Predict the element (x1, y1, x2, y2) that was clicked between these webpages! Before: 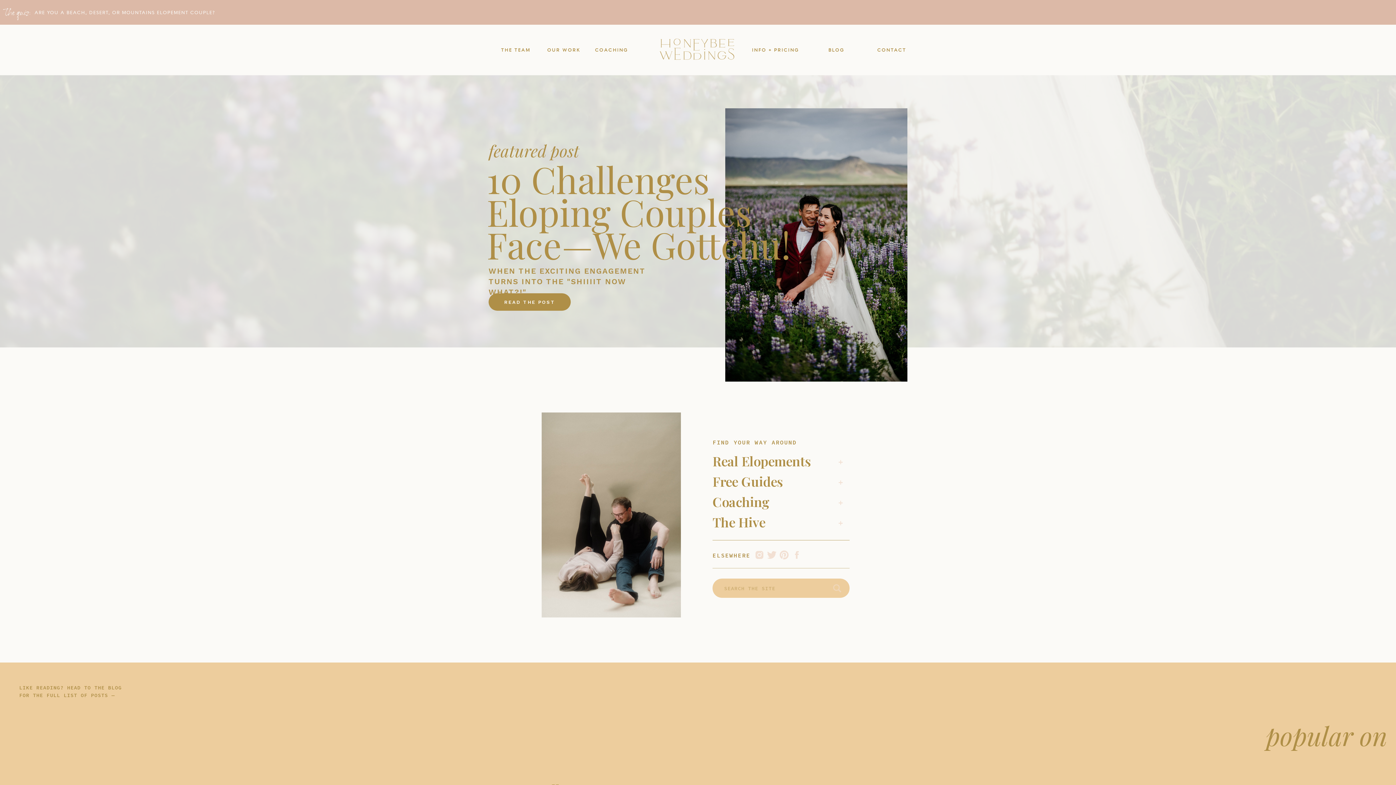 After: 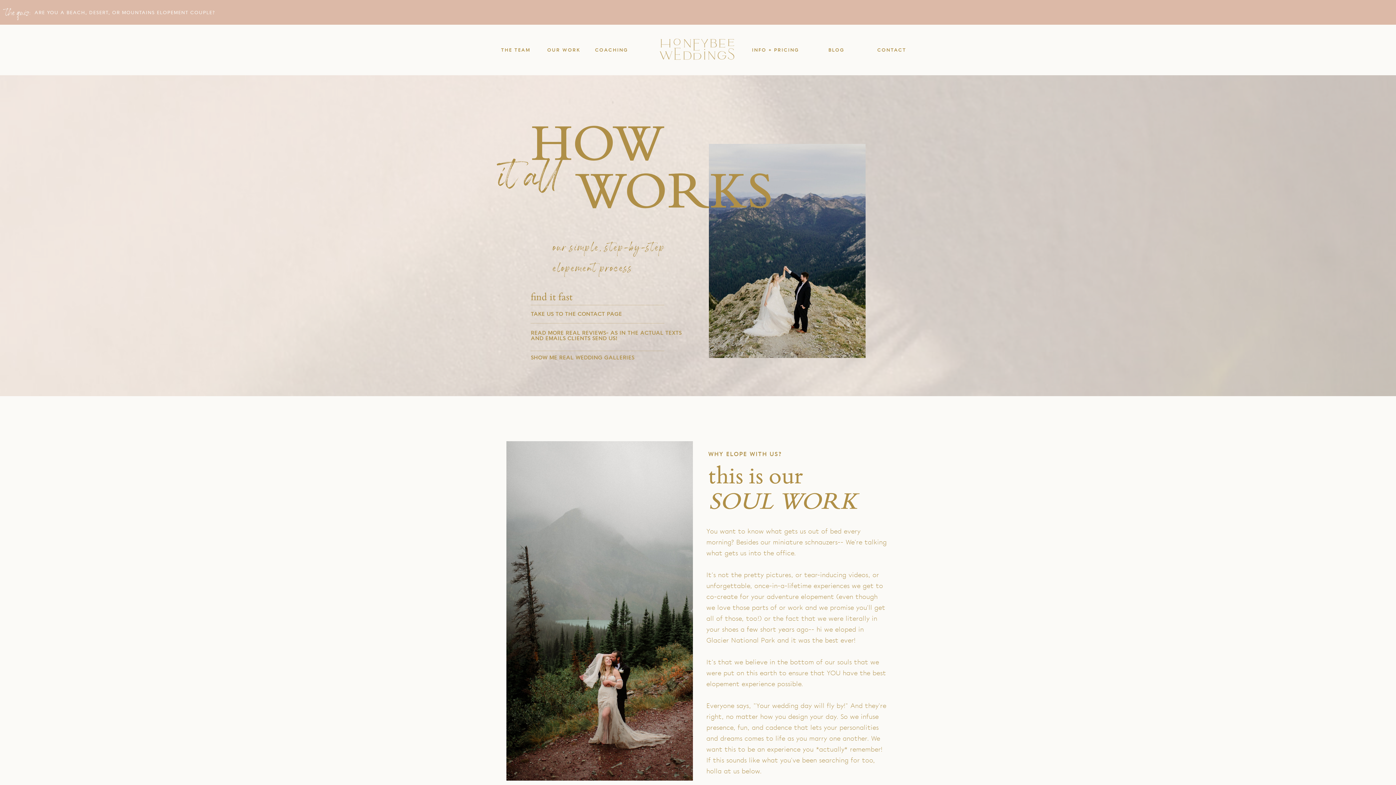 Action: label: INFO + PRICING bbox: (750, 47, 800, 53)